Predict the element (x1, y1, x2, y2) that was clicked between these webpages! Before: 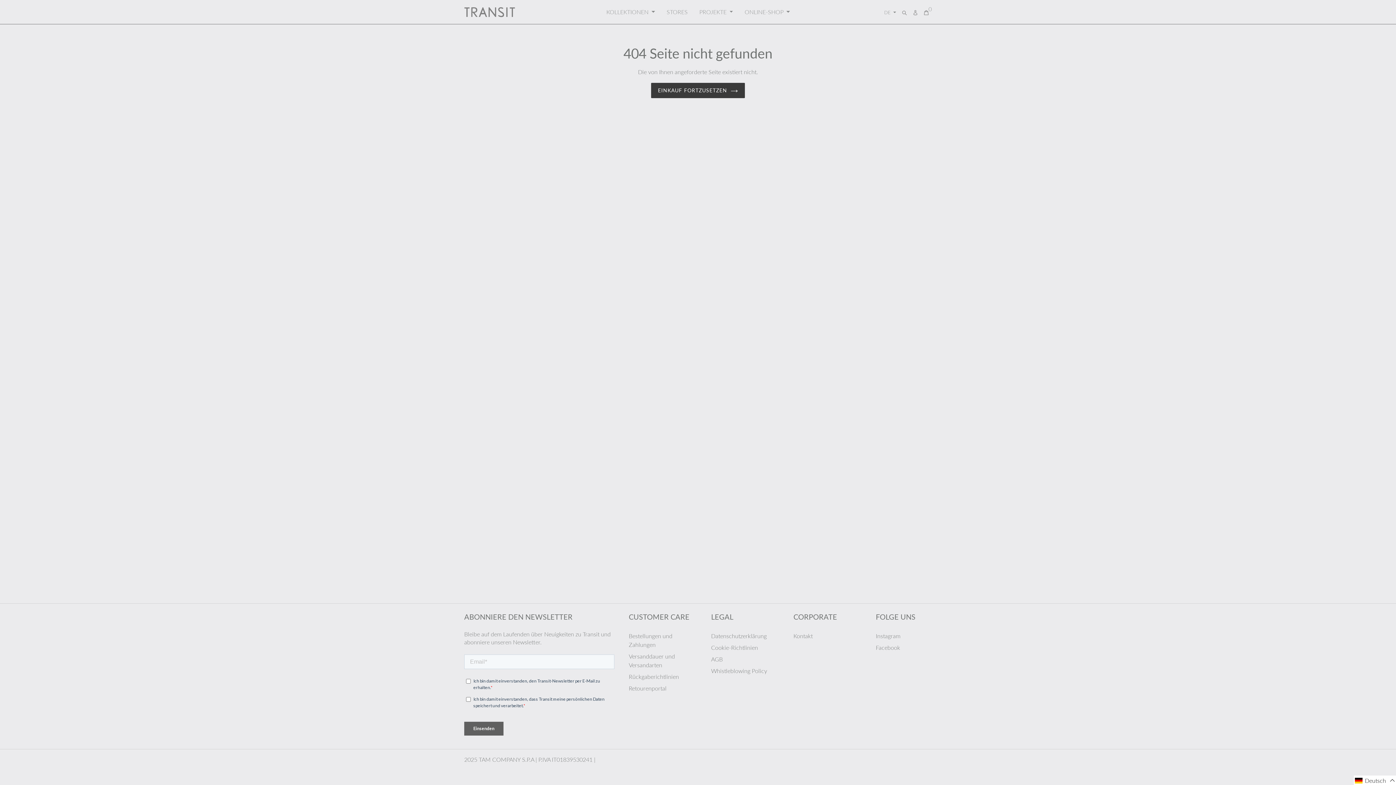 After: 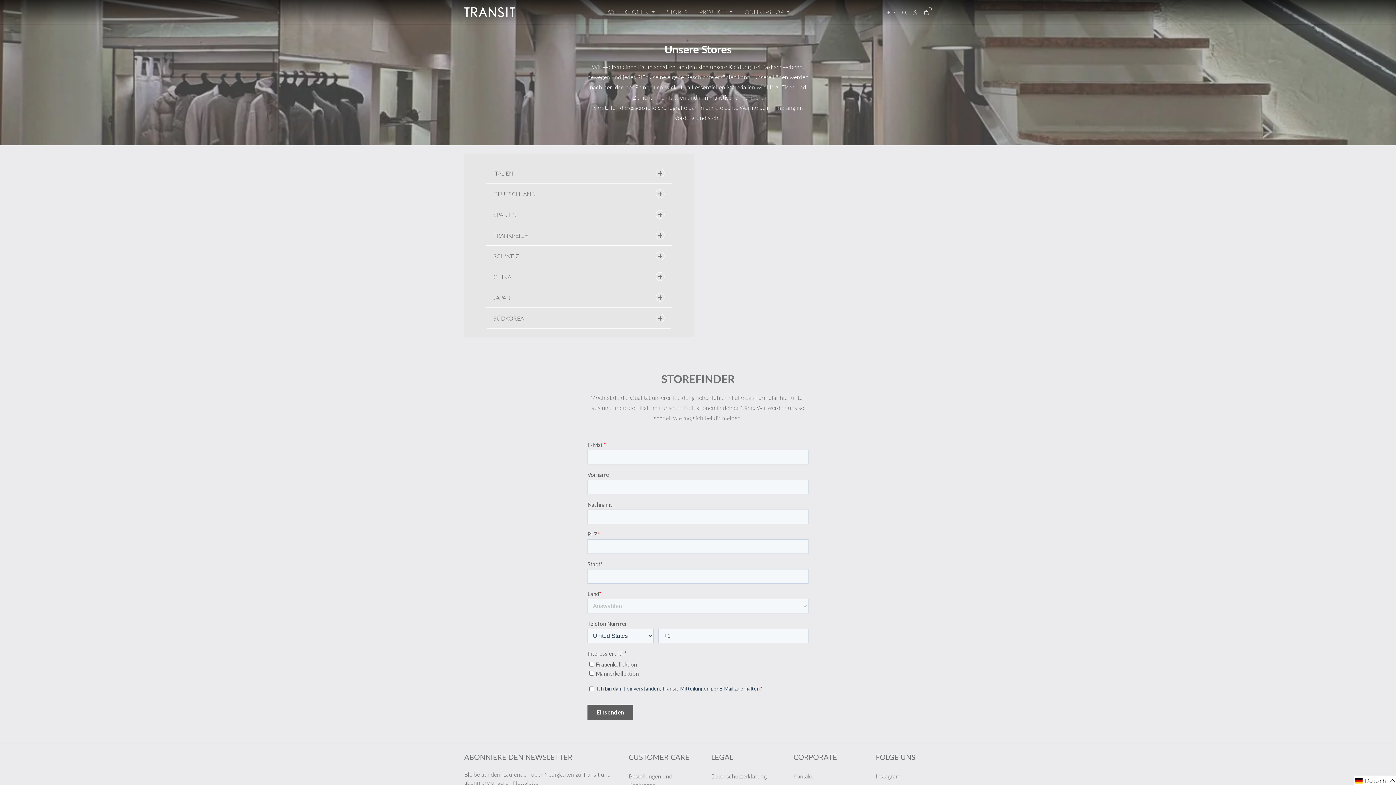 Action: bbox: (660, 4, 693, 19) label: STORES